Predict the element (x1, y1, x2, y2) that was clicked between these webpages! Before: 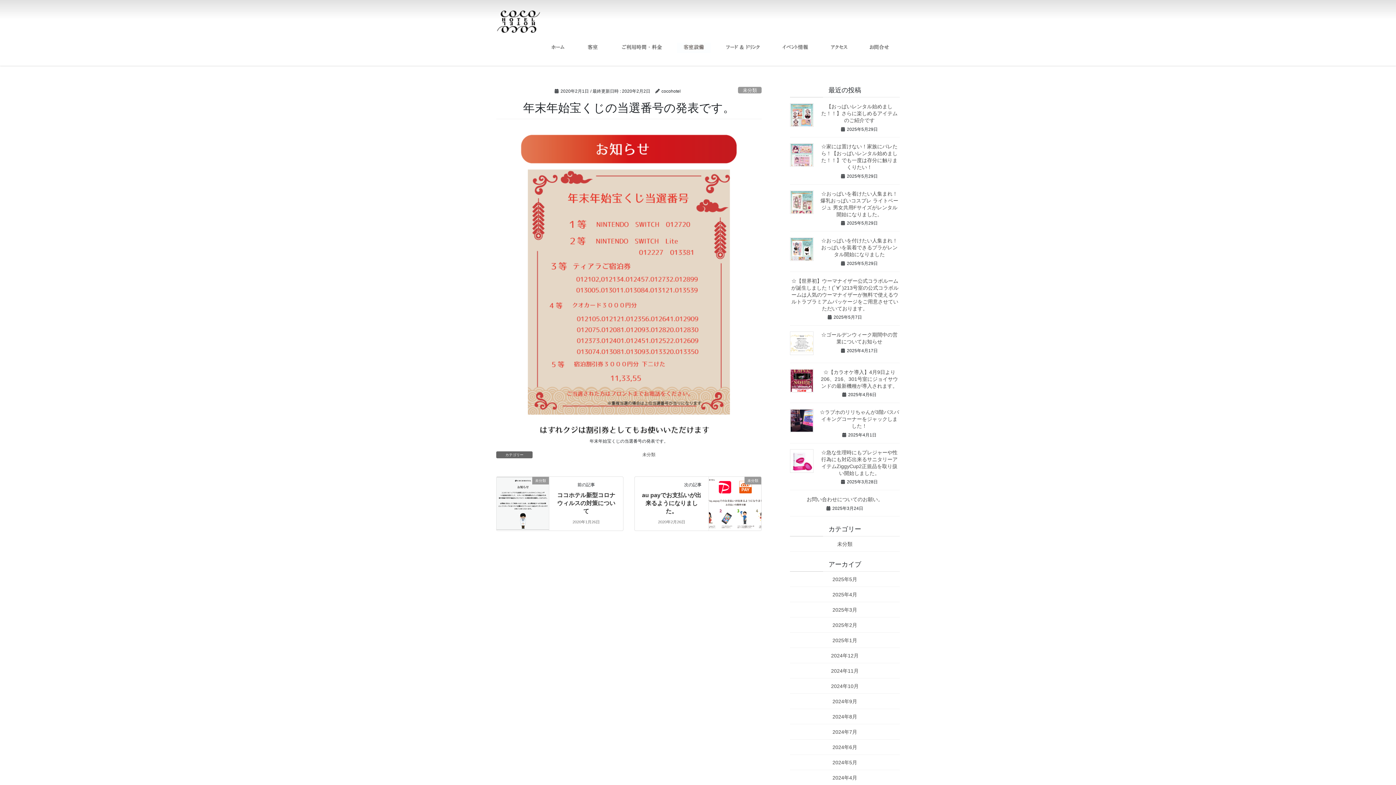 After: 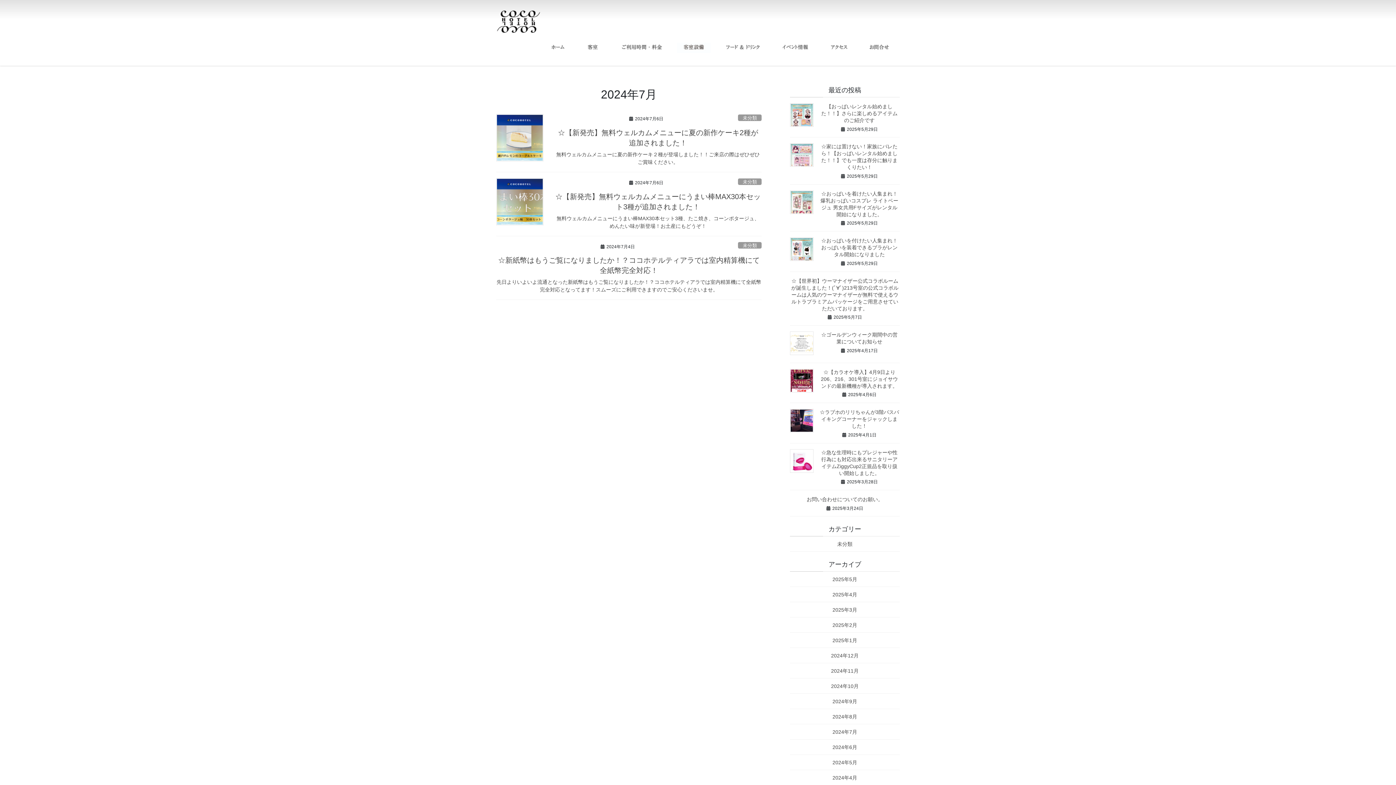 Action: bbox: (790, 724, 900, 740) label: 2024年7月